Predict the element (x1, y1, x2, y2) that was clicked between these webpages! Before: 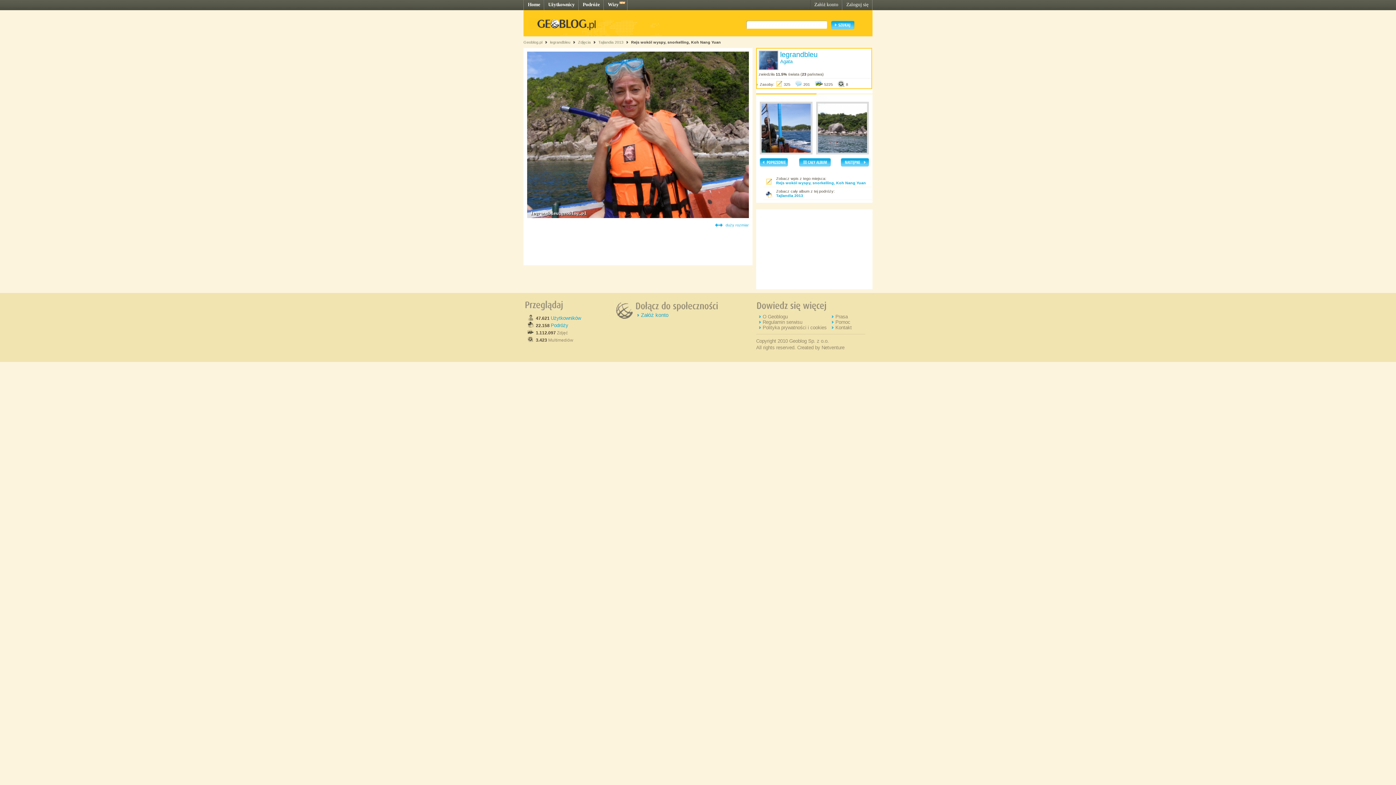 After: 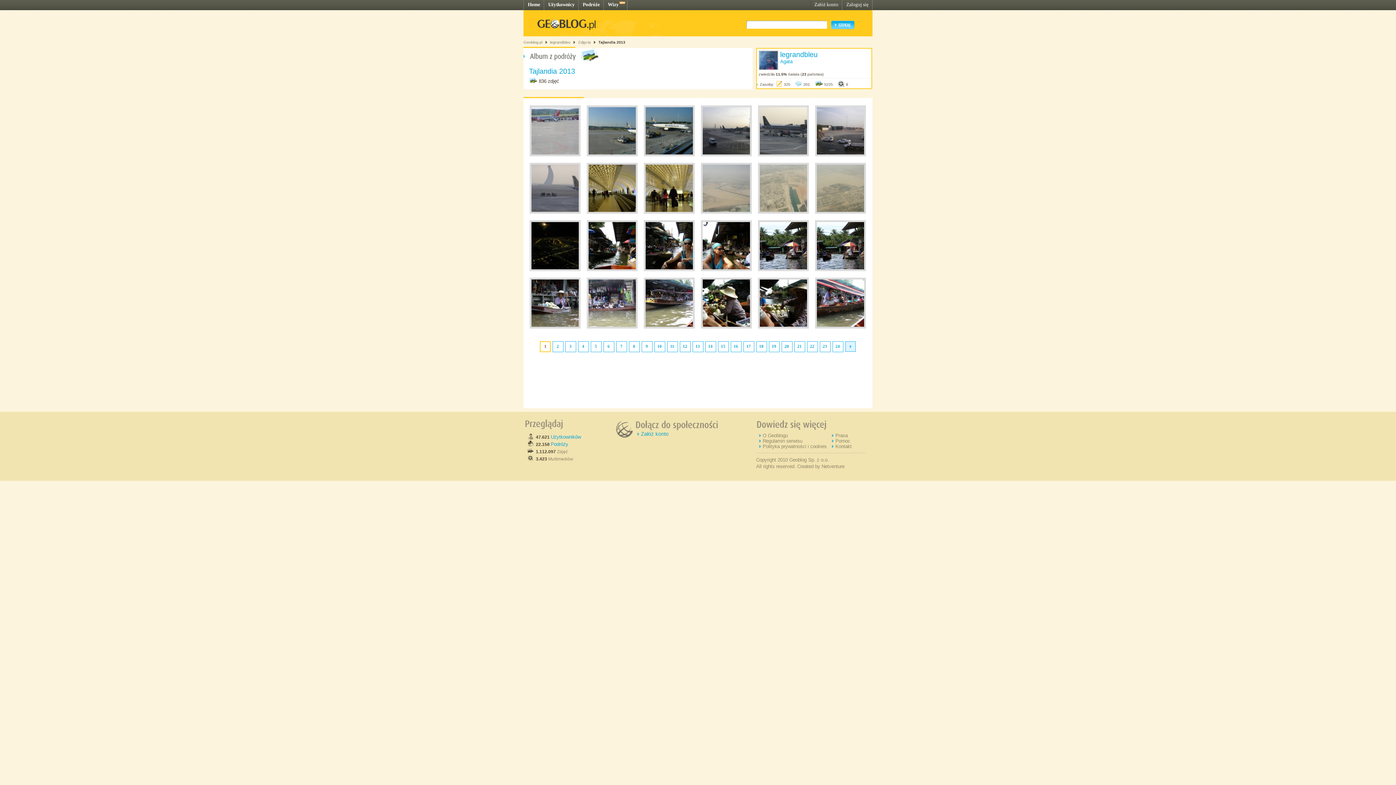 Action: label: Tajlandia 2013 bbox: (598, 40, 623, 44)